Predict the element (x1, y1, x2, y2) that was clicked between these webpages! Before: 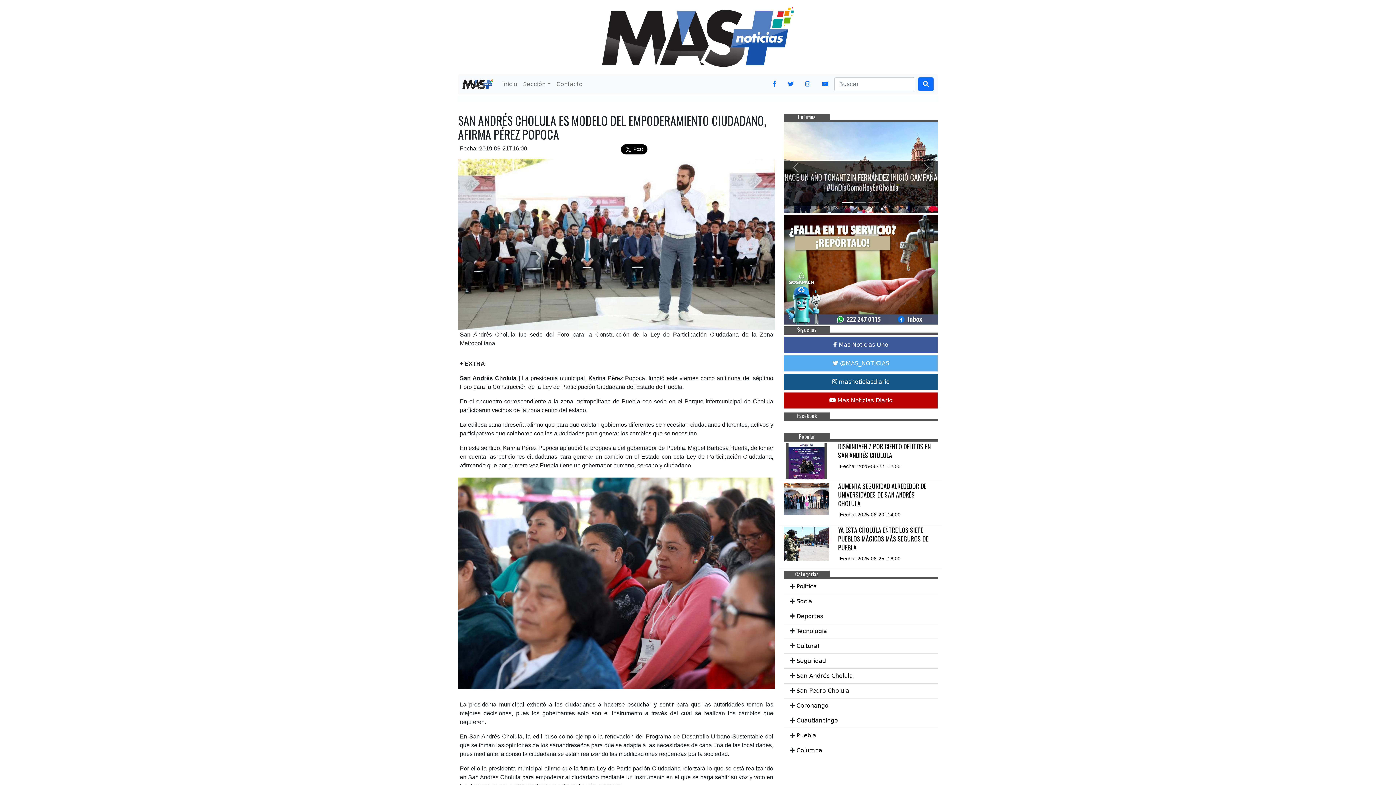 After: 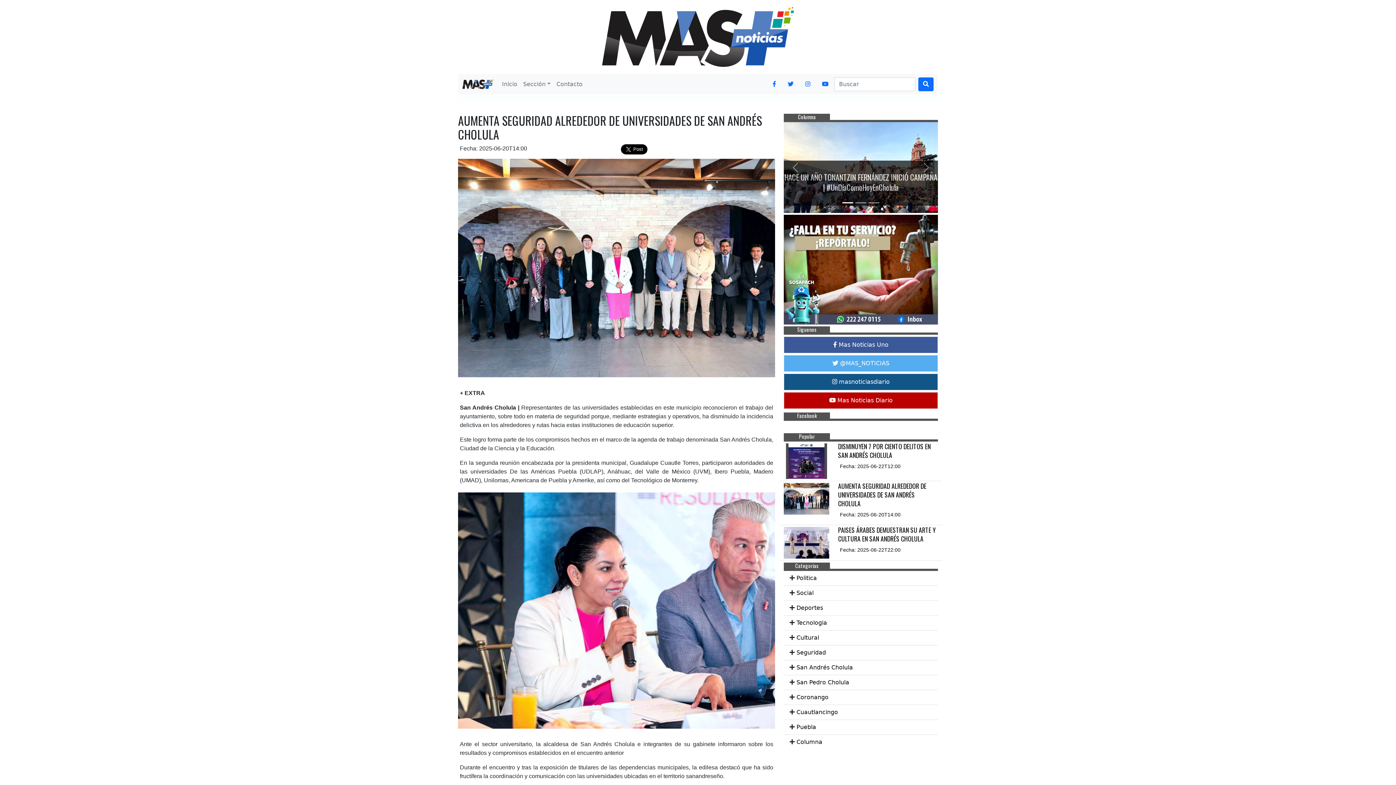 Action: bbox: (838, 481, 938, 519) label: AUMENTA SEGURIDAD ALREDEDOR DE UNIVERSIDADES DE SAN ANDRÉS CHOLULA

Fecha: 2025-06-20T14:00